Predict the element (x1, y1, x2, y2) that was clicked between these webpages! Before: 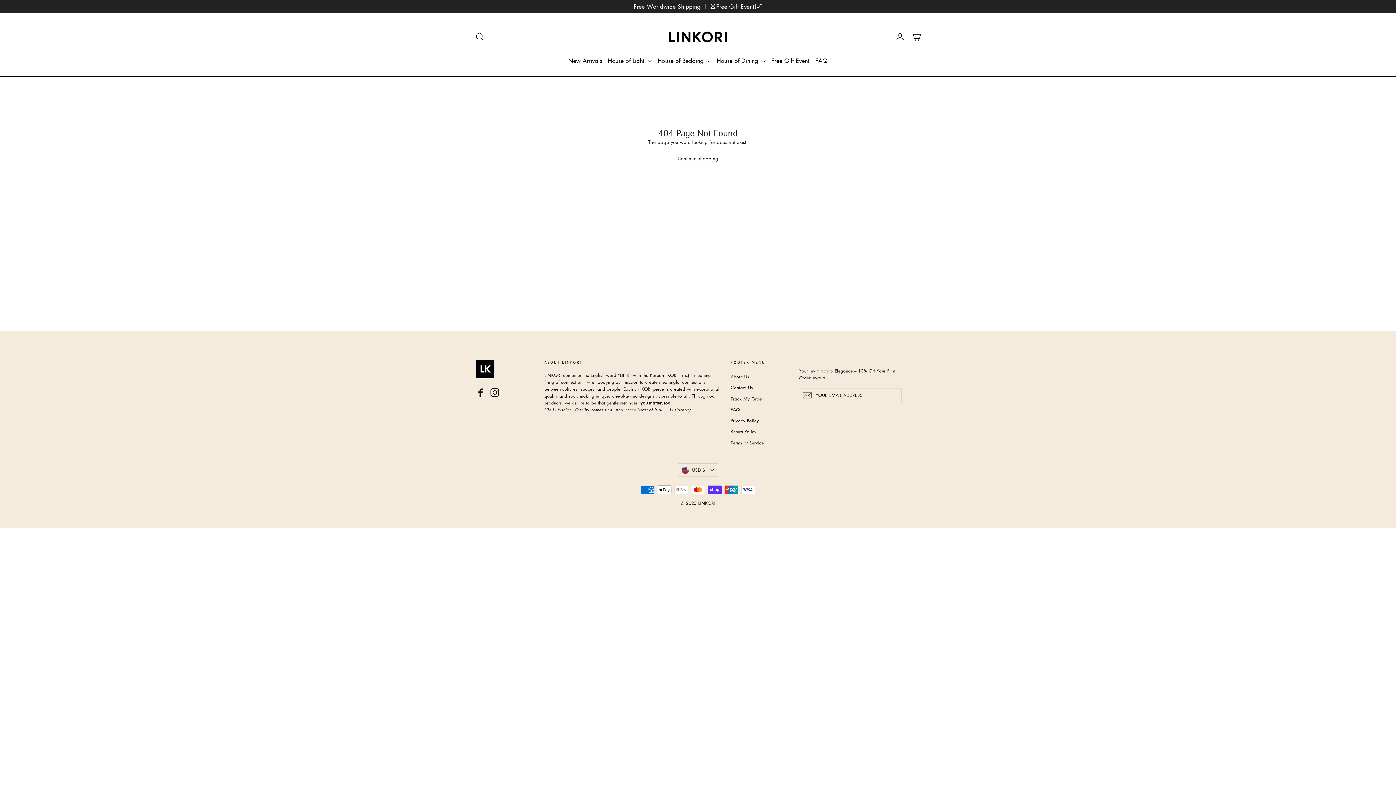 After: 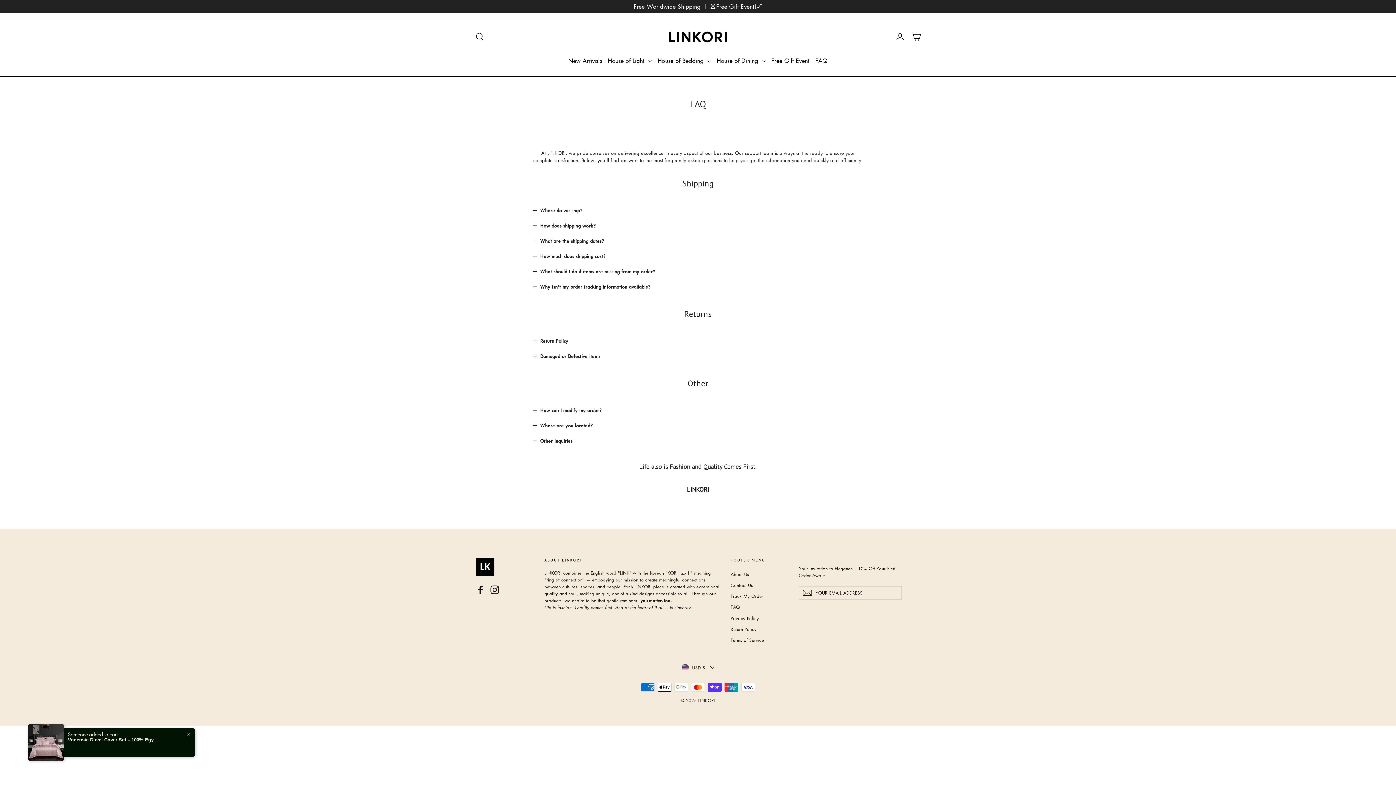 Action: label: FAQ bbox: (730, 405, 788, 414)